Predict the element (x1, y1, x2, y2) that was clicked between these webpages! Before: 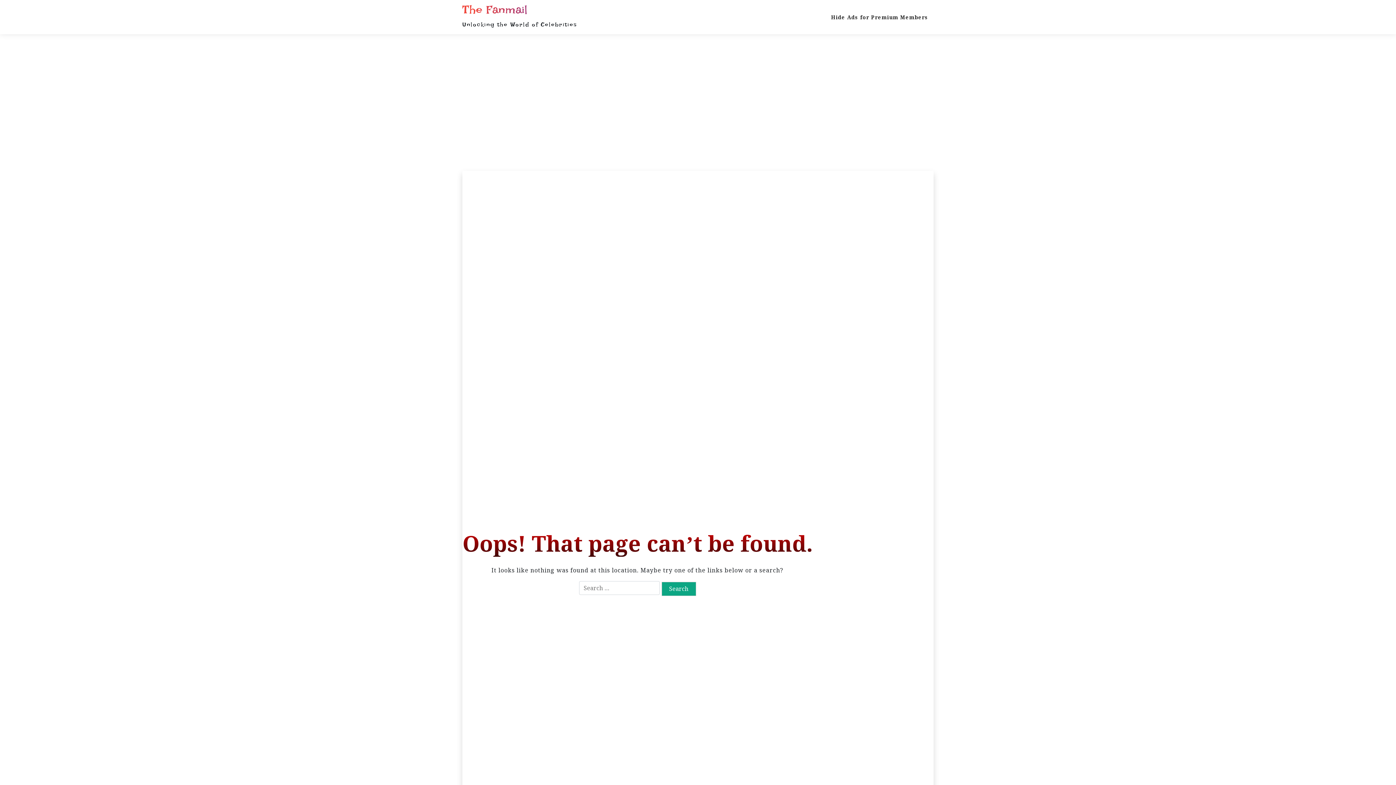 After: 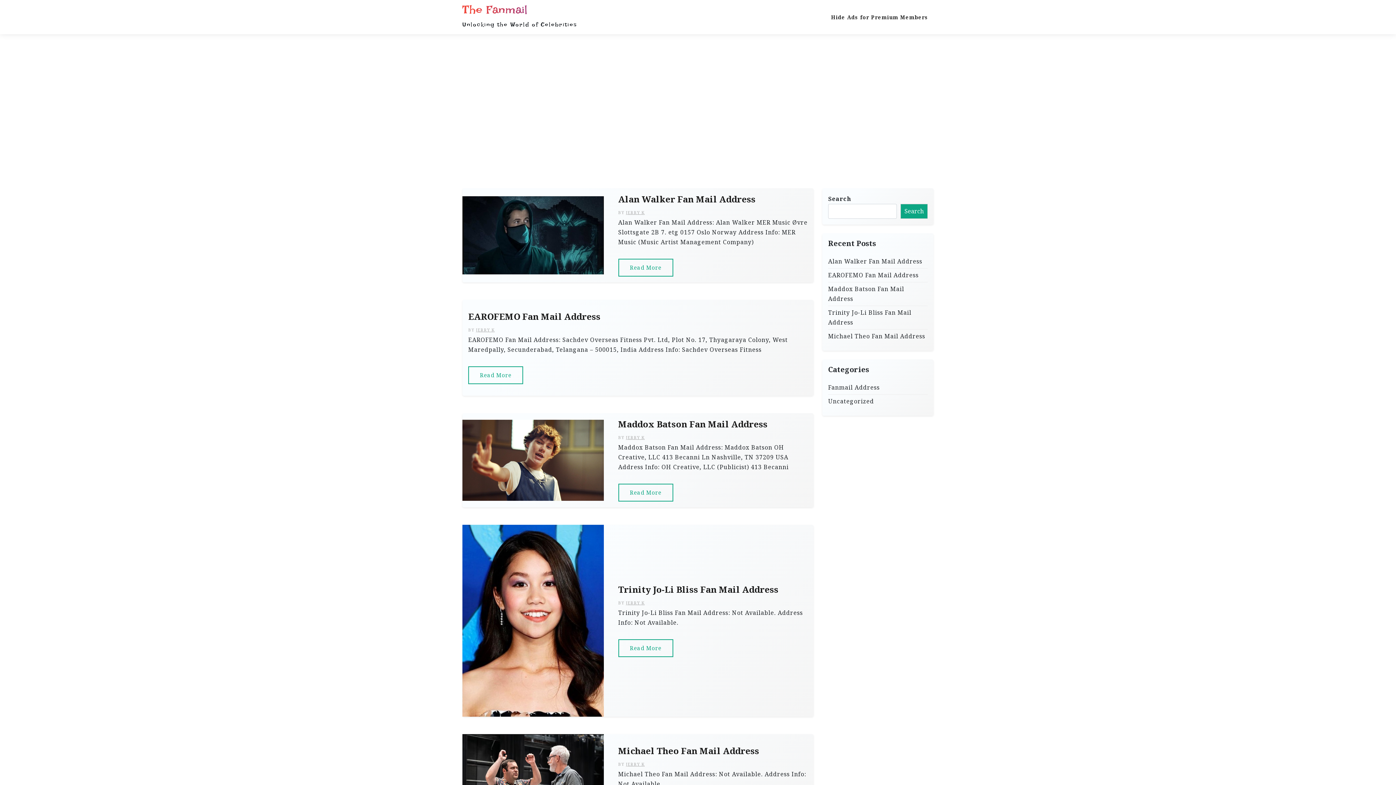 Action: label: The Fanmail bbox: (462, 2, 527, 16)